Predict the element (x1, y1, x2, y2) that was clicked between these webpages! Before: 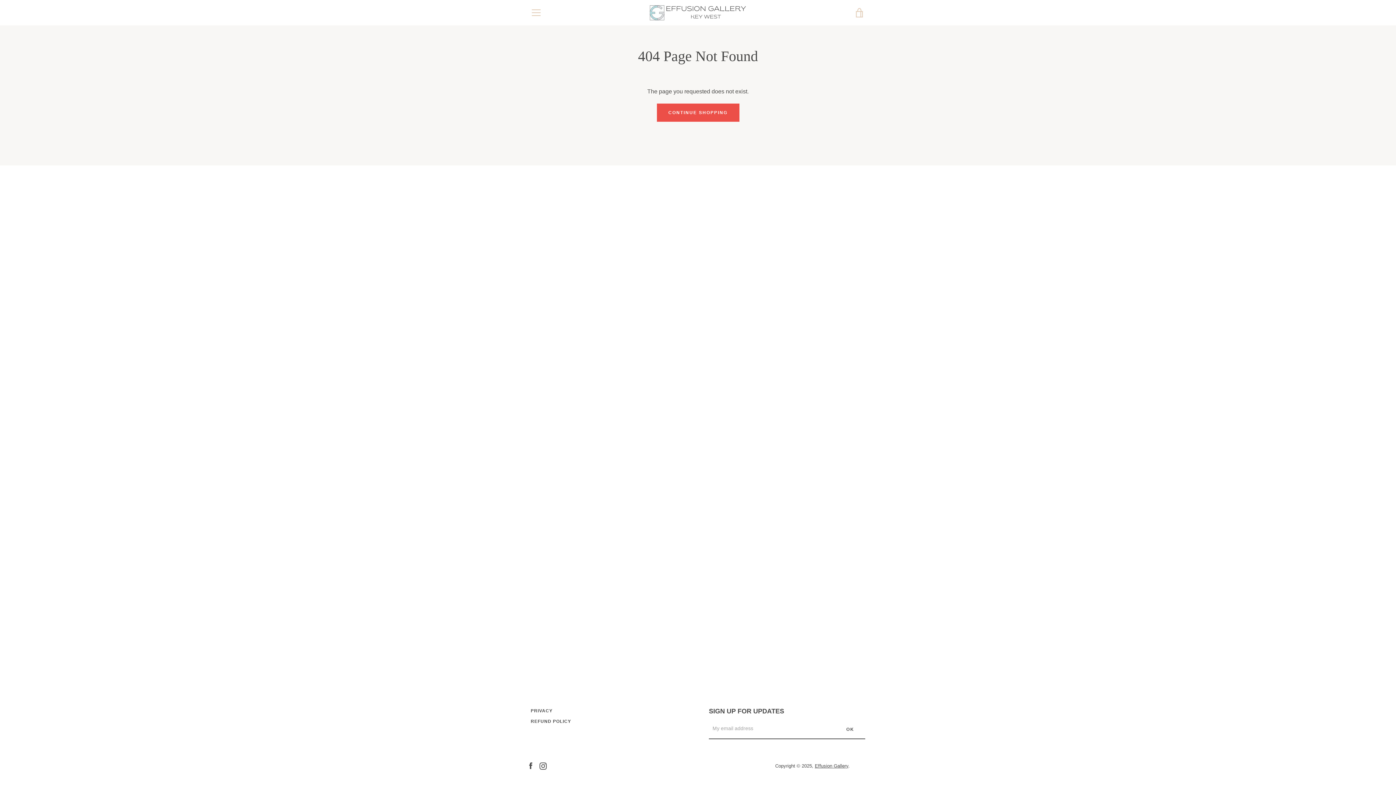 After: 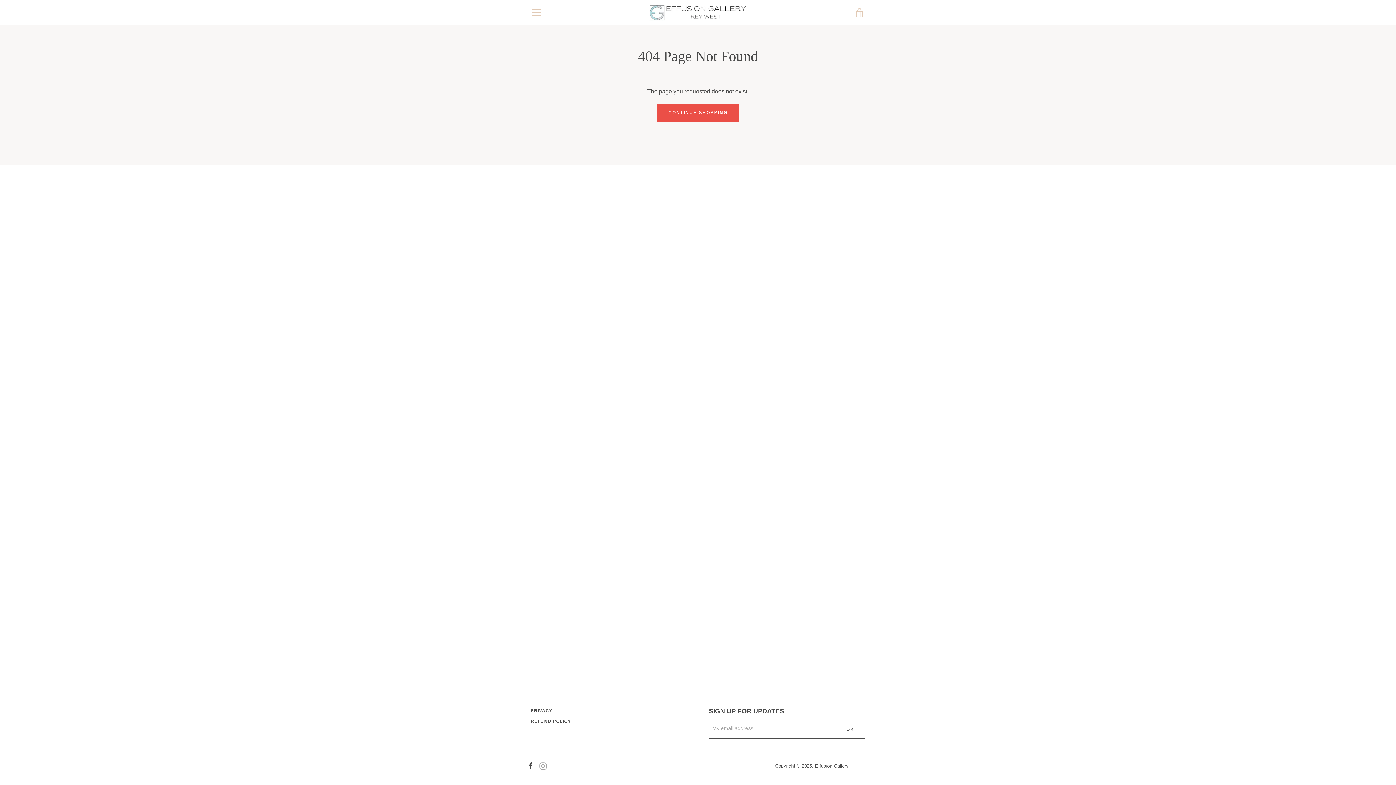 Action: bbox: (539, 762, 546, 769) label: Instagram